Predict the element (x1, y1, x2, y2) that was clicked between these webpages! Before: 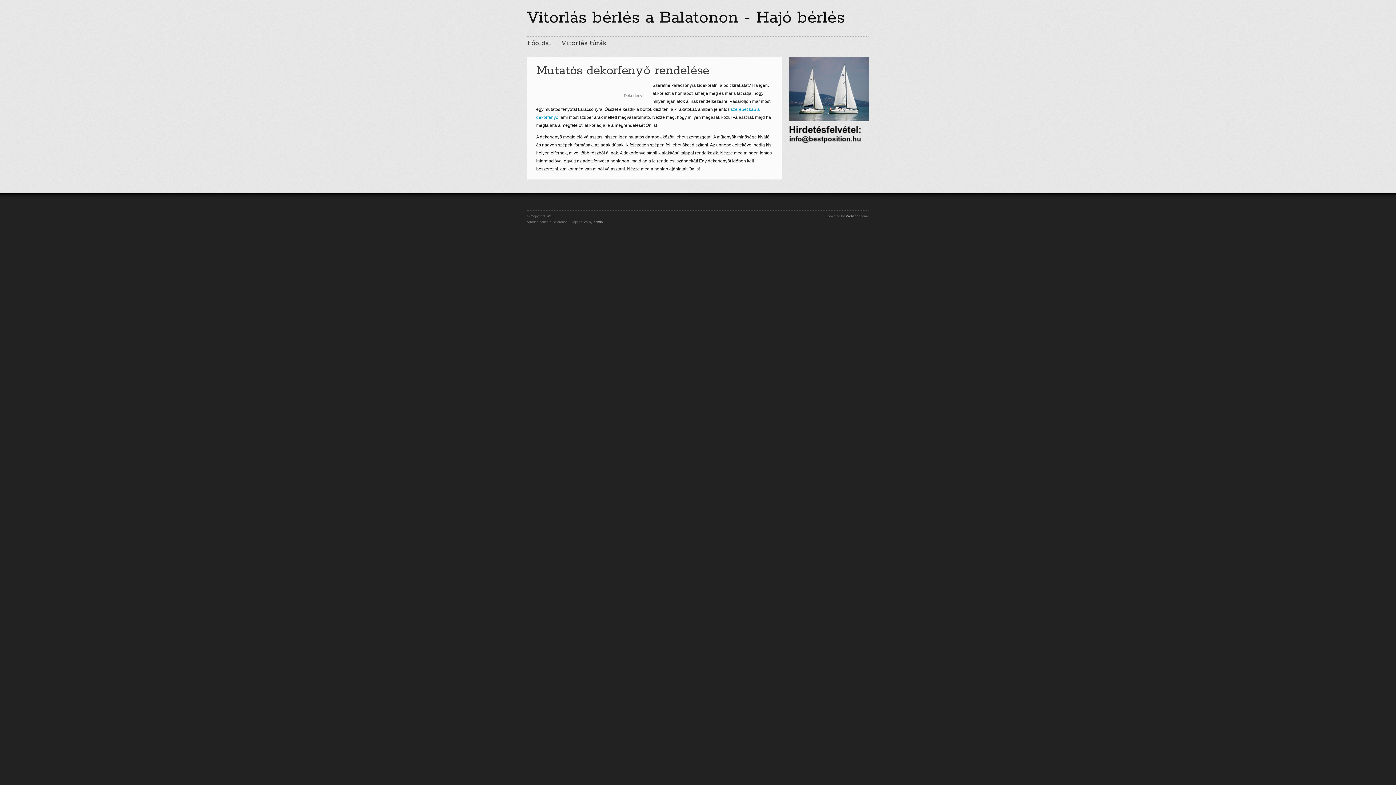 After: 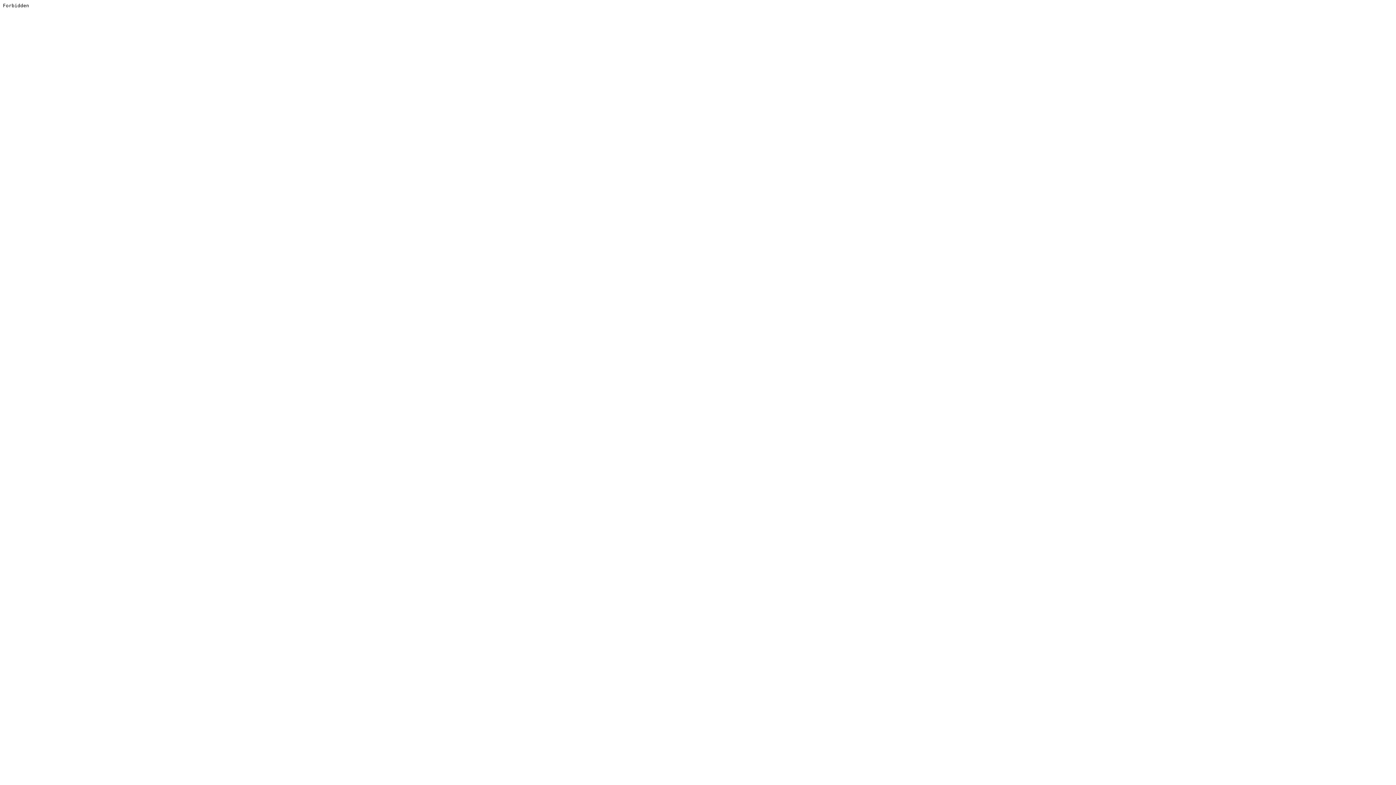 Action: label: Website bbox: (846, 214, 858, 218)